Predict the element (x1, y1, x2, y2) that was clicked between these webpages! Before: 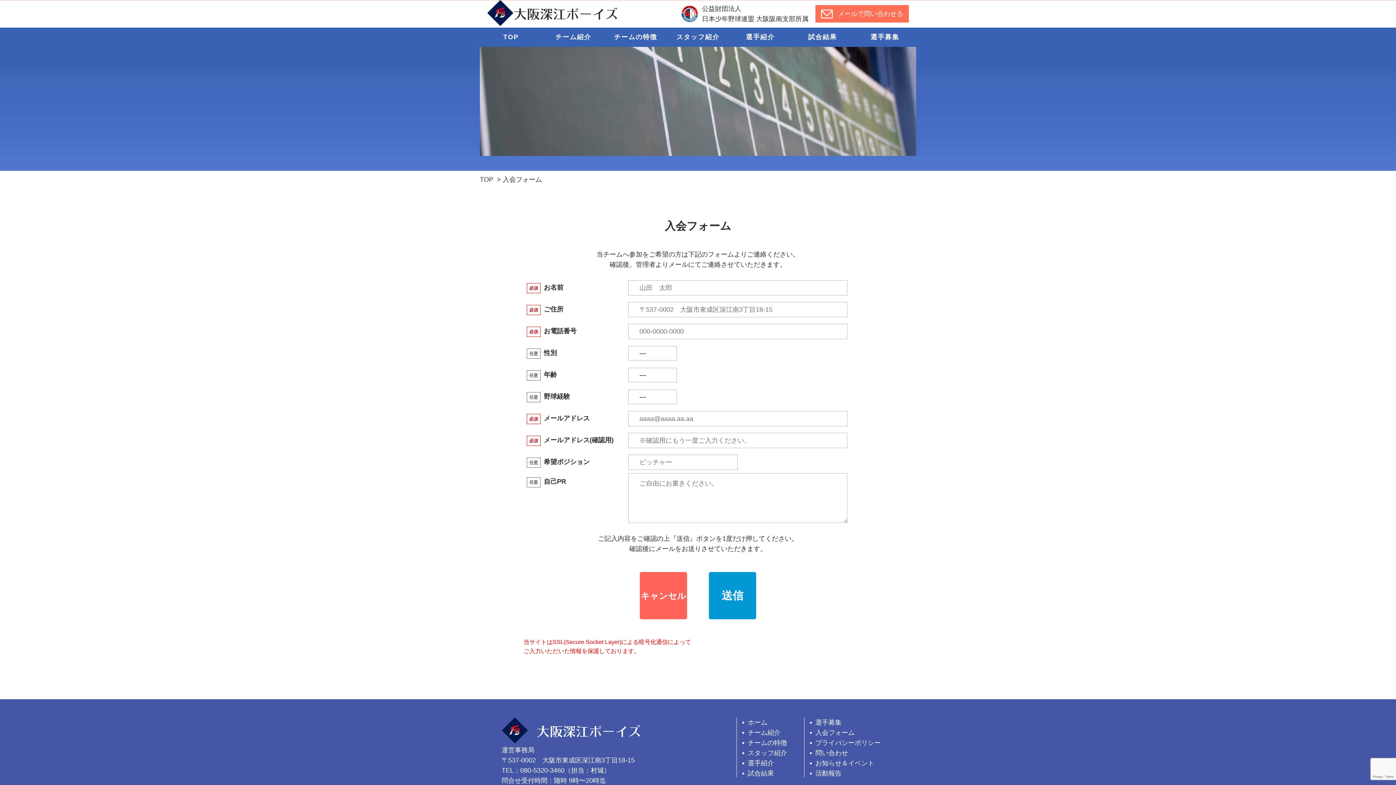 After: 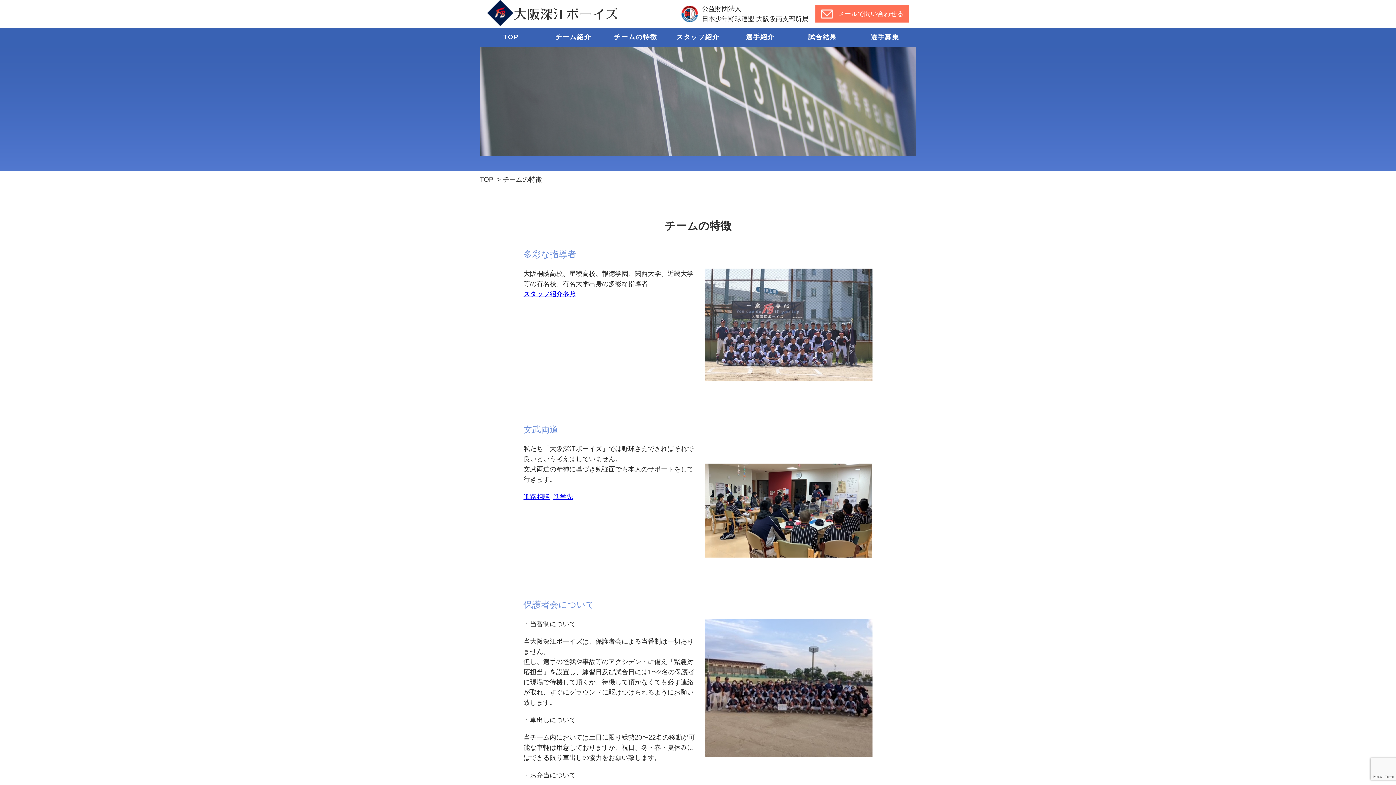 Action: label: チームの特徴 bbox: (614, 33, 657, 40)